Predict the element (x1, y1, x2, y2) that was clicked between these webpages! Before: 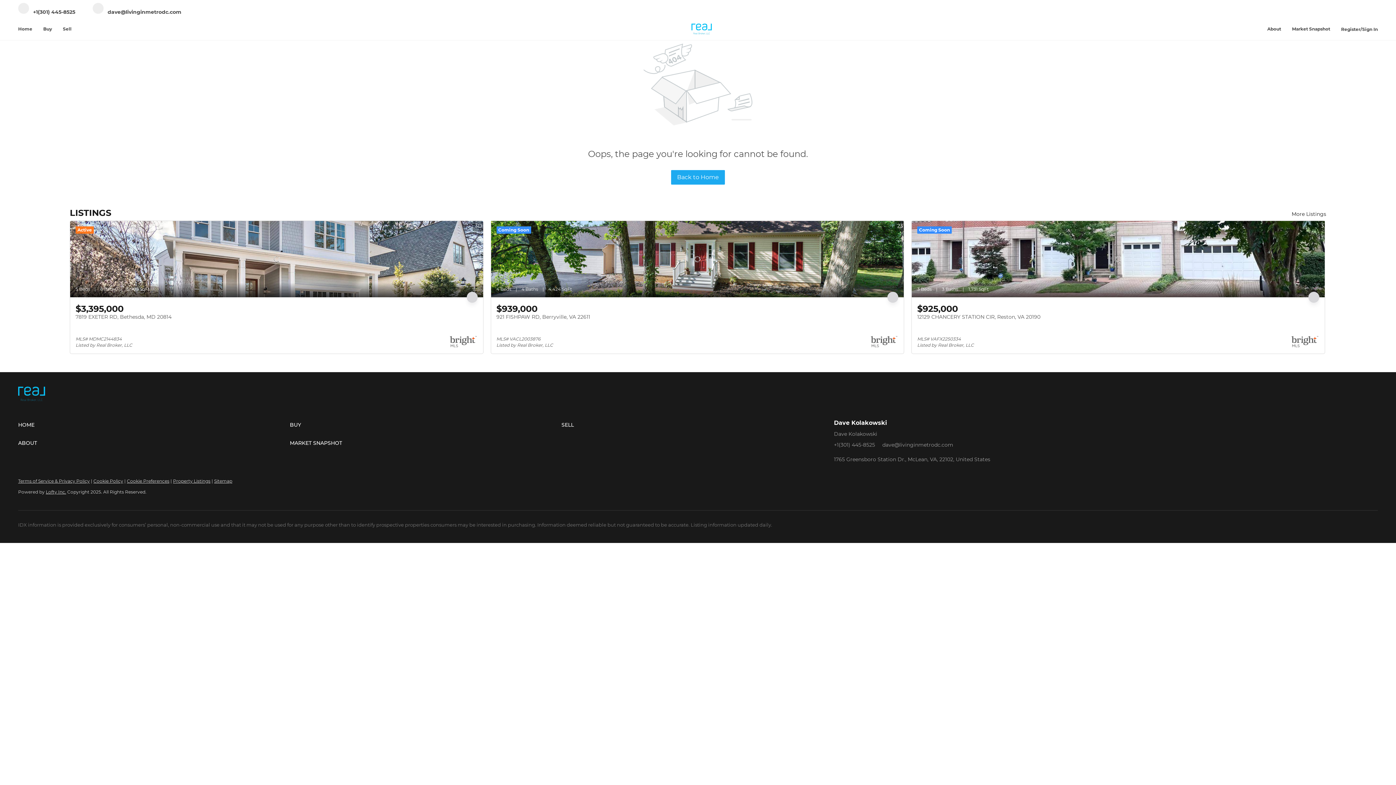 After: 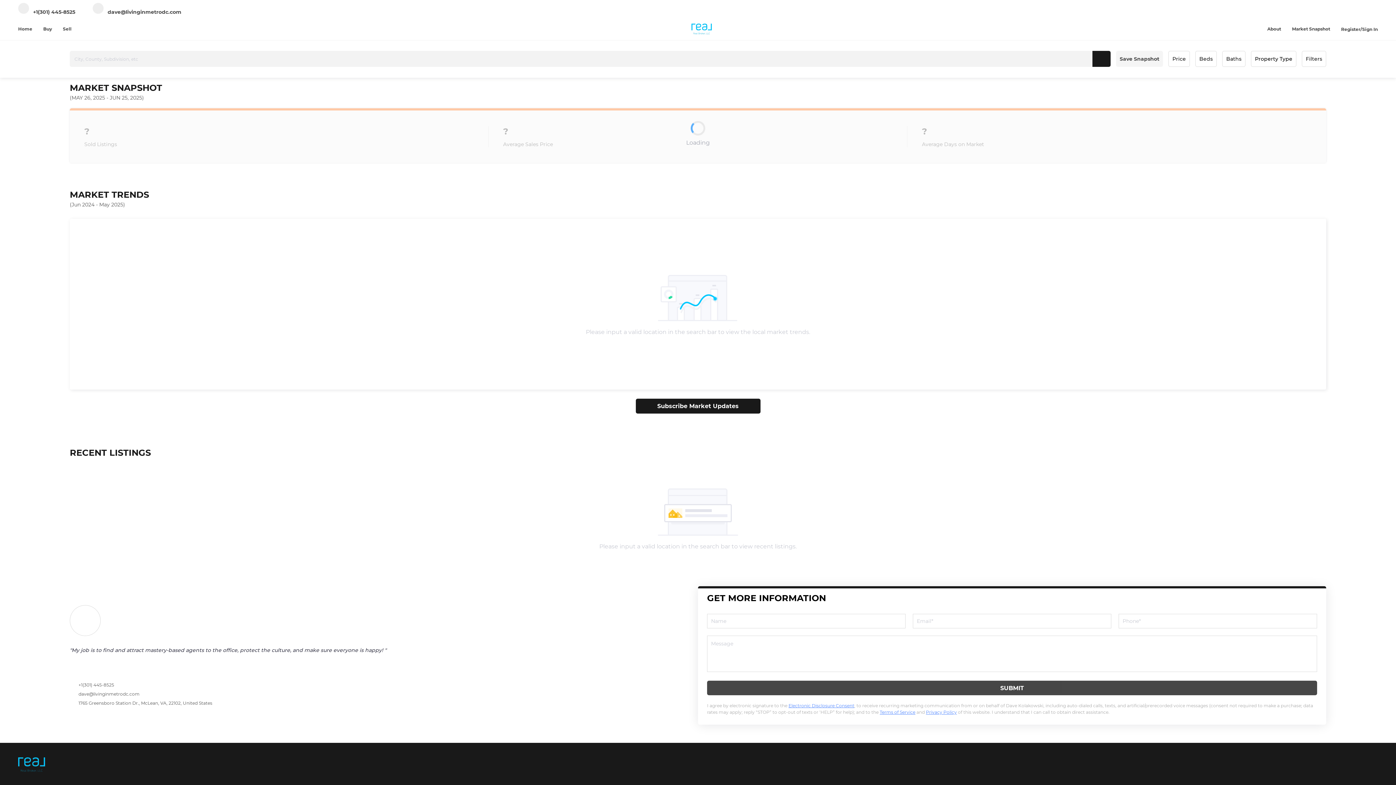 Action: bbox: (1292, 19, 1330, 38) label: Market Snapshot